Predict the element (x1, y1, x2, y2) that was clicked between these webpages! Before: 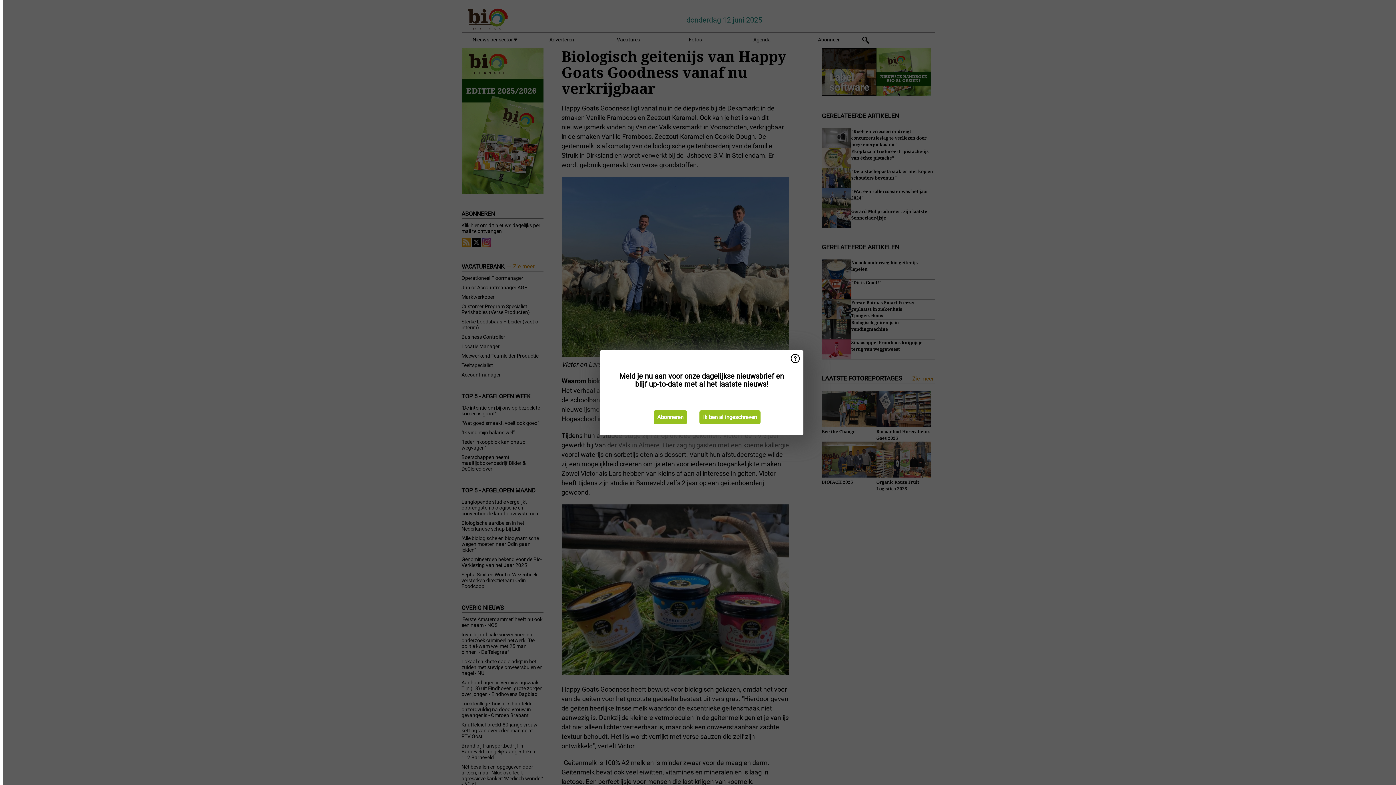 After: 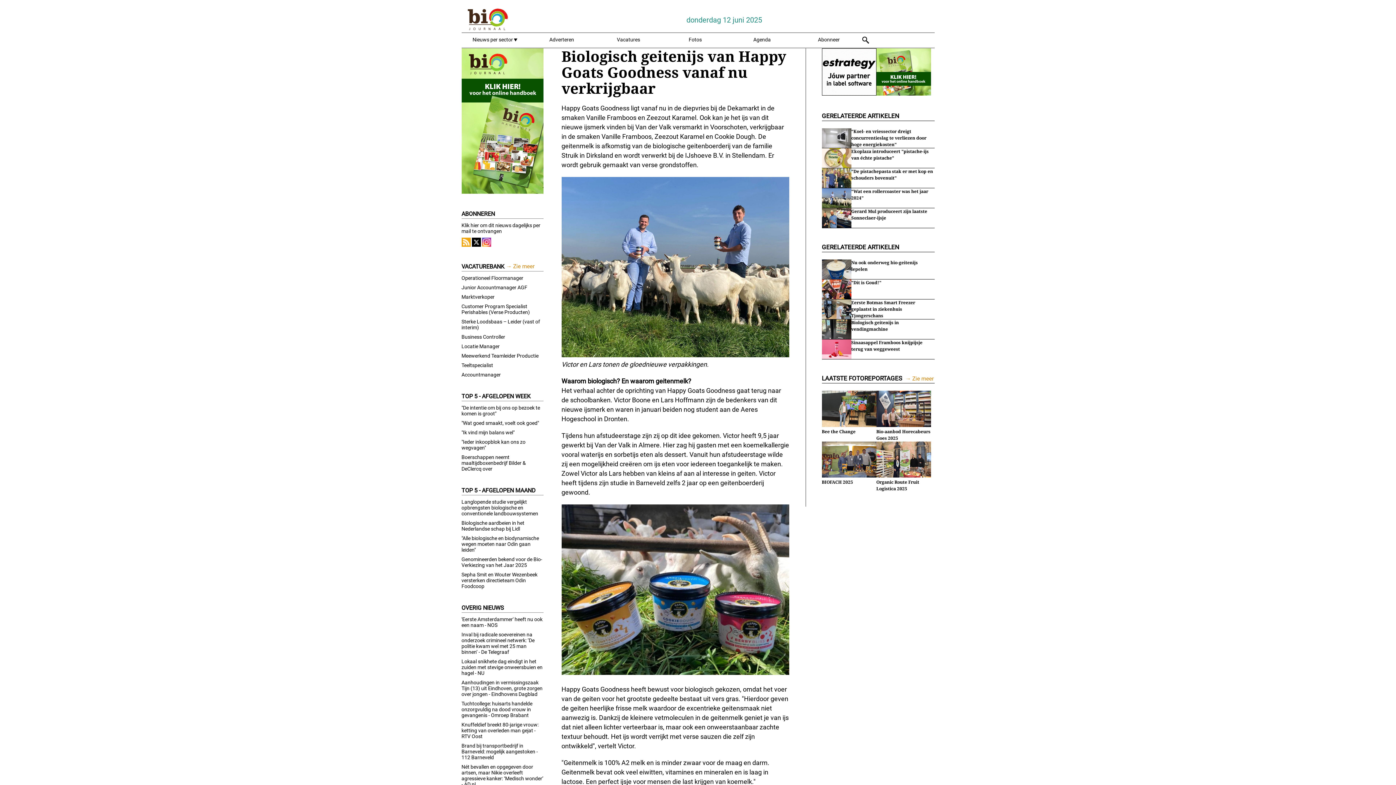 Action: bbox: (699, 410, 760, 424) label: Ik ben al ingeschreven